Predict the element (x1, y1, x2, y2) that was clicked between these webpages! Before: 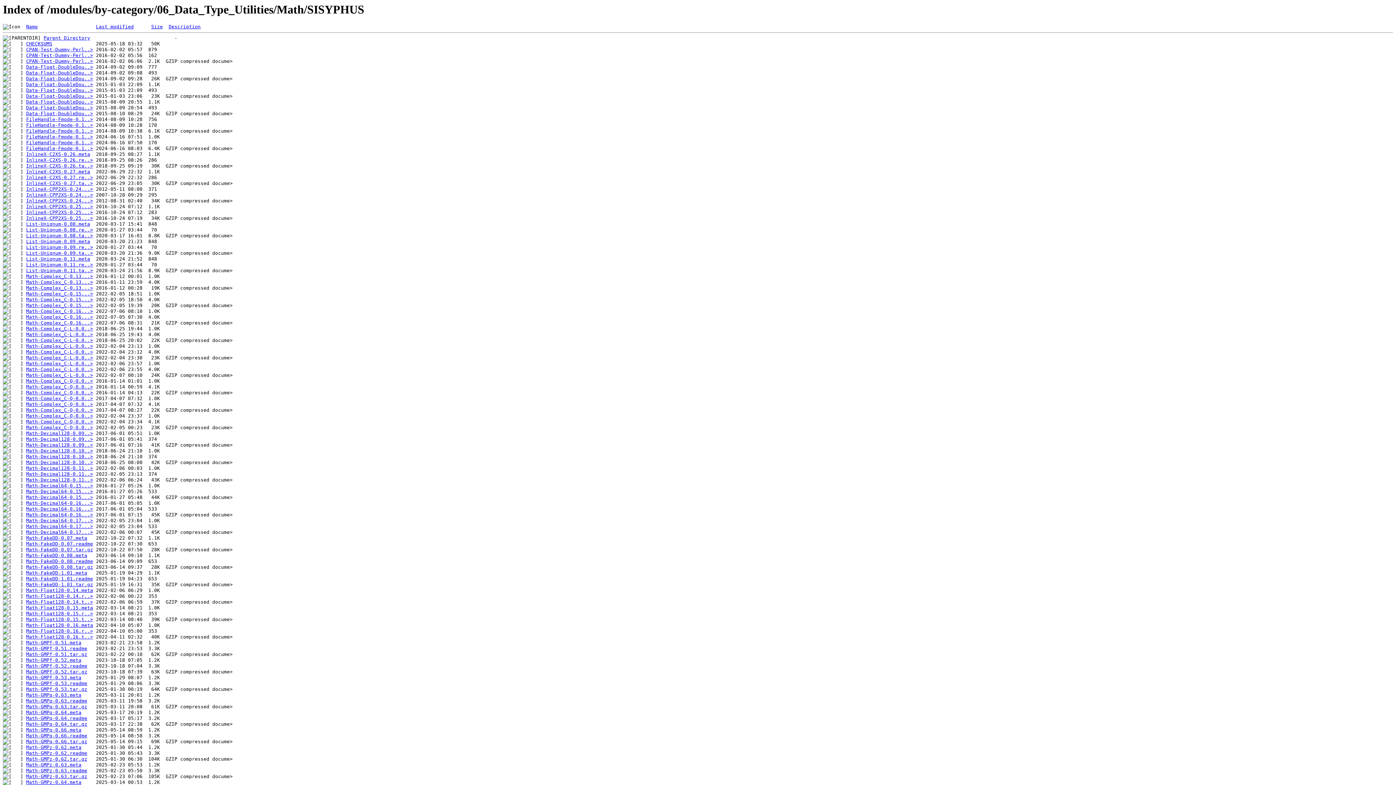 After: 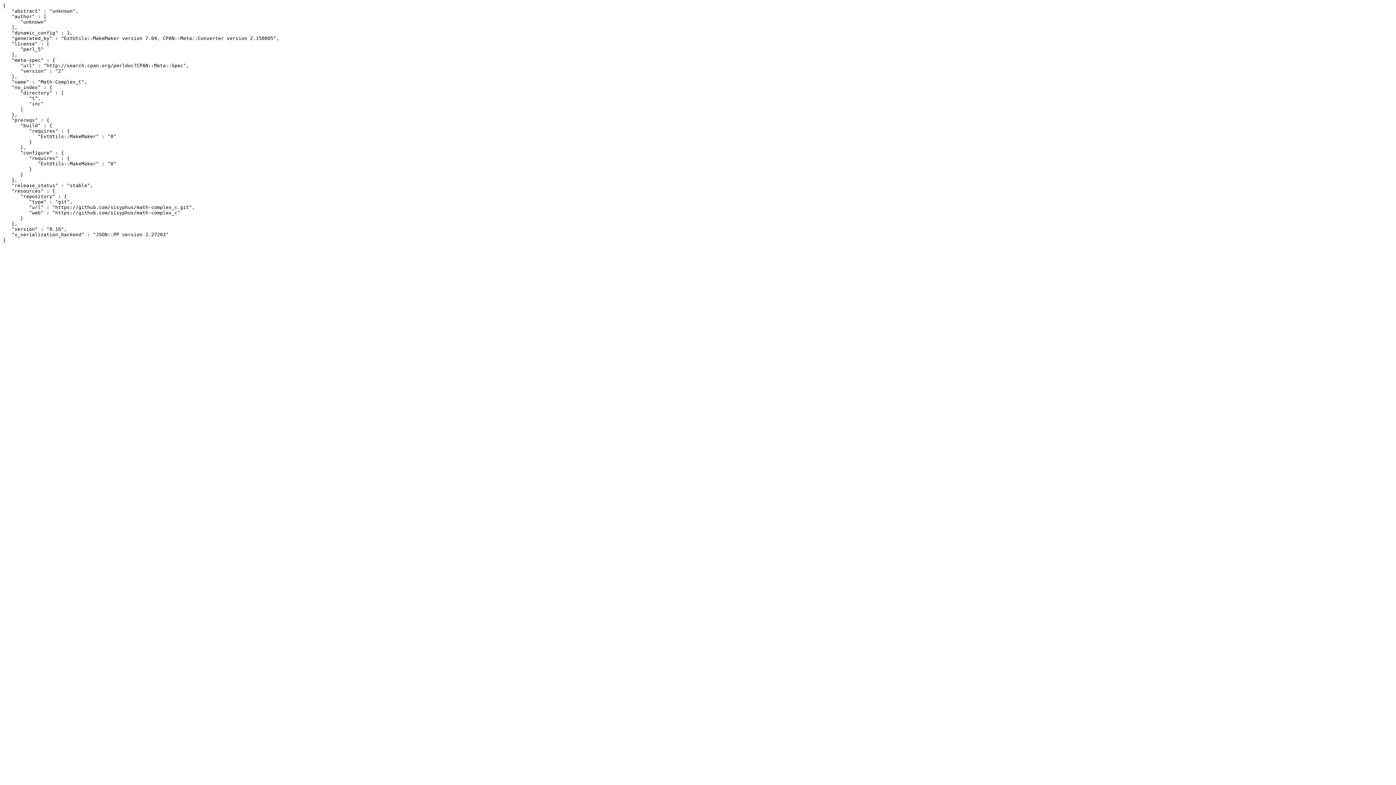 Action: bbox: (26, 308, 93, 314) label: Math-Complex_C-0.16...>